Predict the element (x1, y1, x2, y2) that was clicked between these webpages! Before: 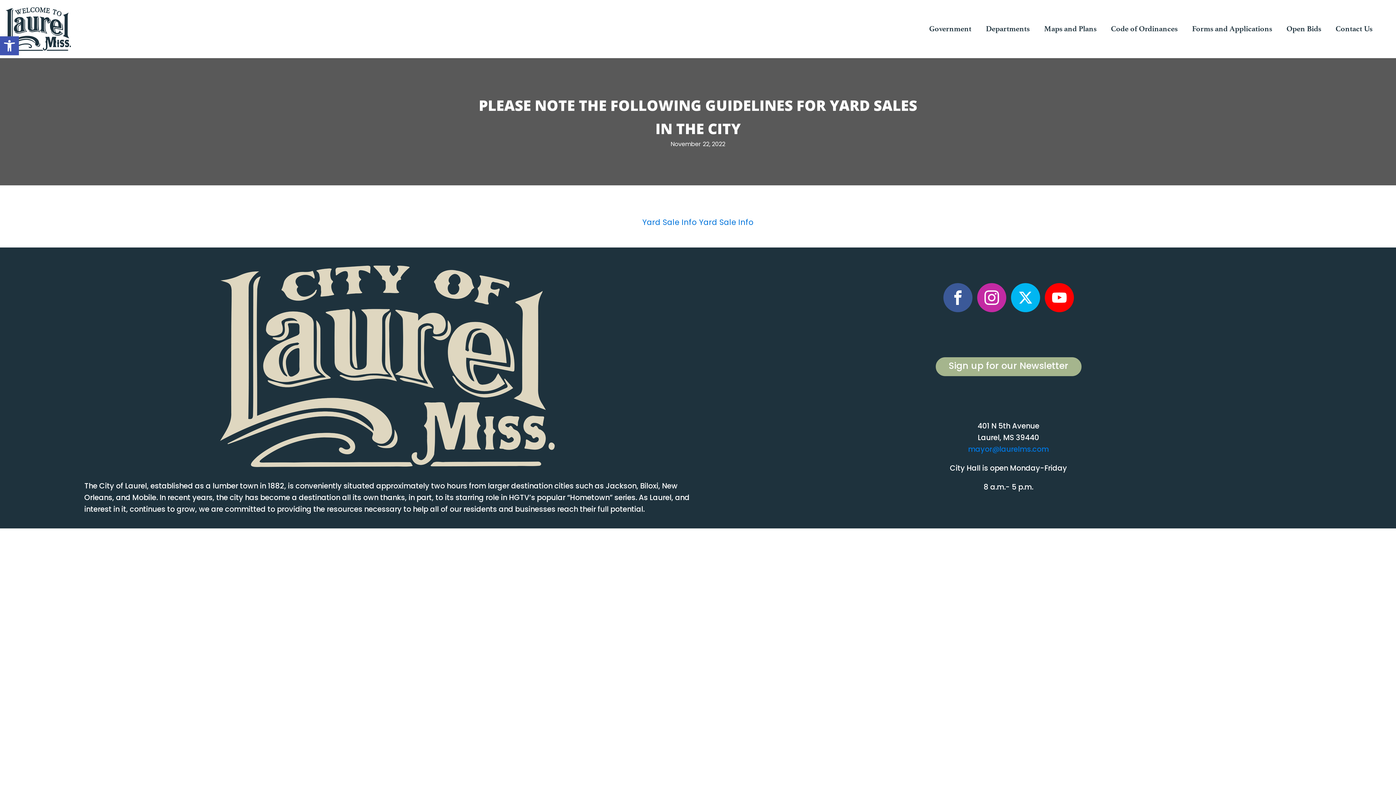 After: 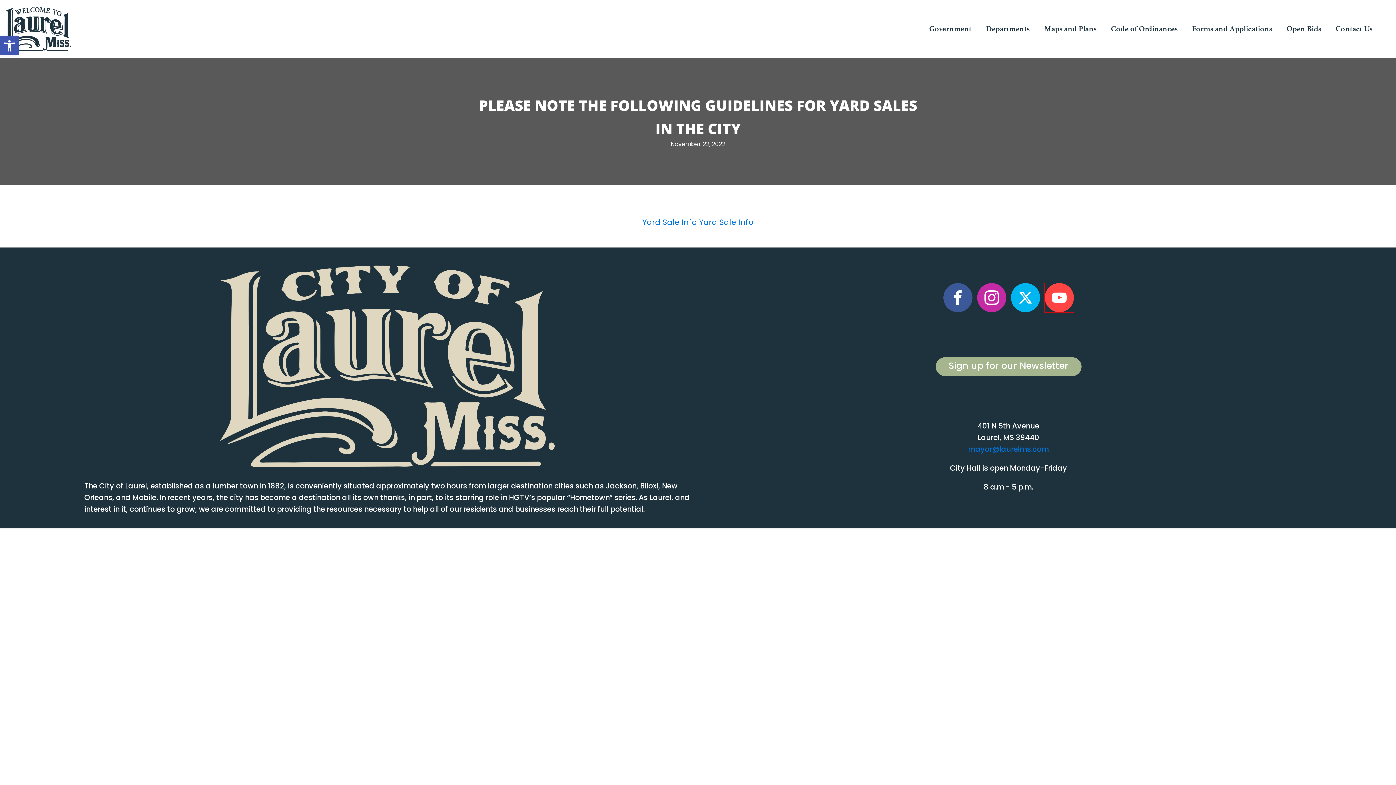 Action: bbox: (1044, 283, 1074, 312)